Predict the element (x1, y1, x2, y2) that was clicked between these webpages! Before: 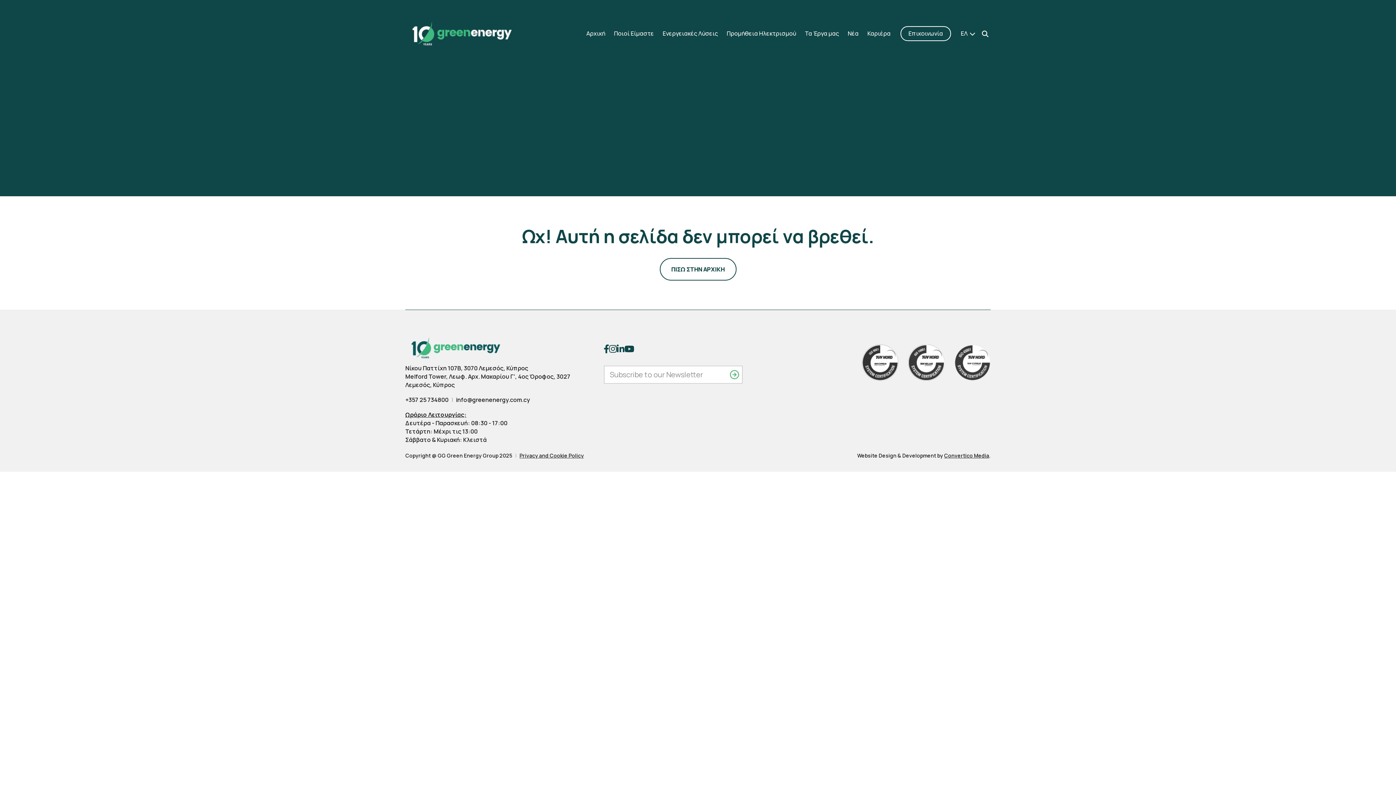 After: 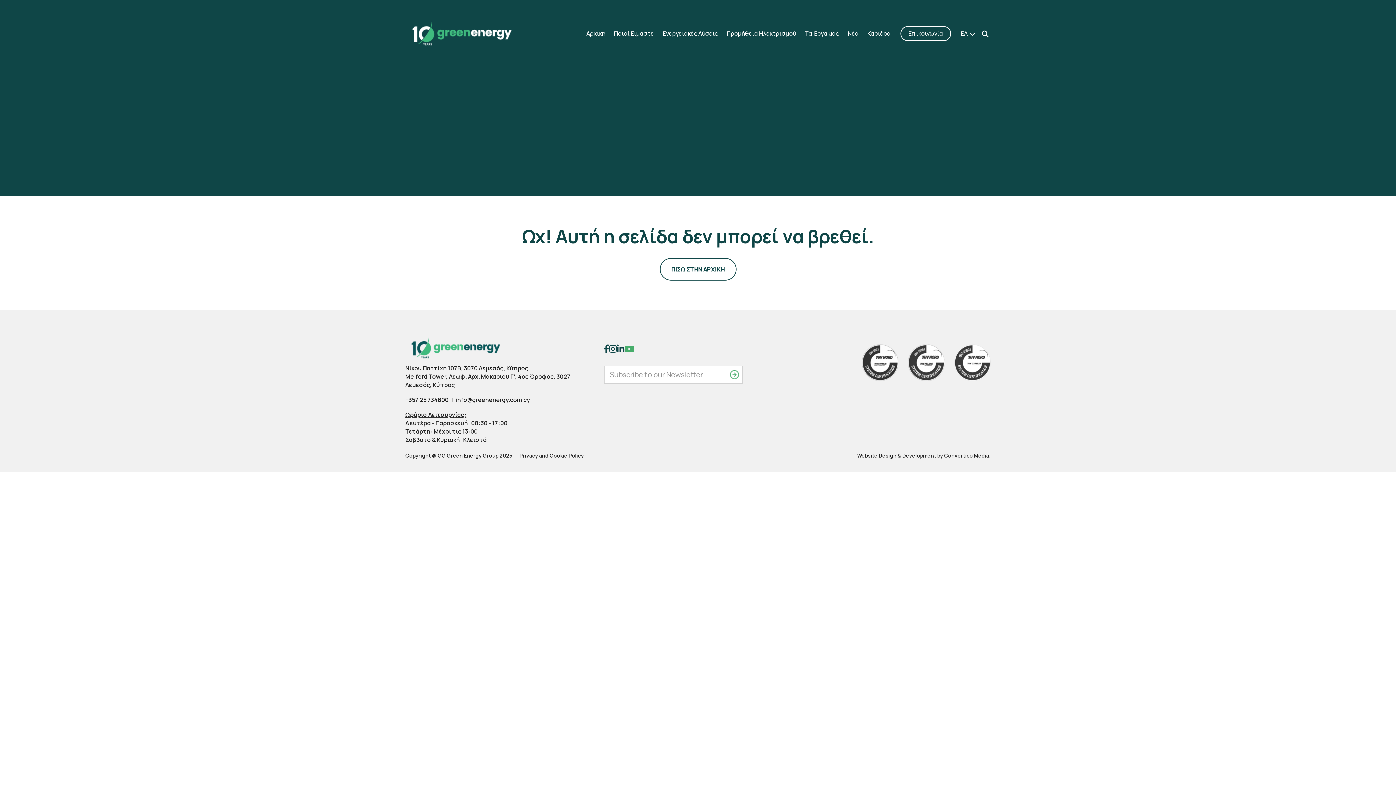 Action: bbox: (624, 344, 634, 354)